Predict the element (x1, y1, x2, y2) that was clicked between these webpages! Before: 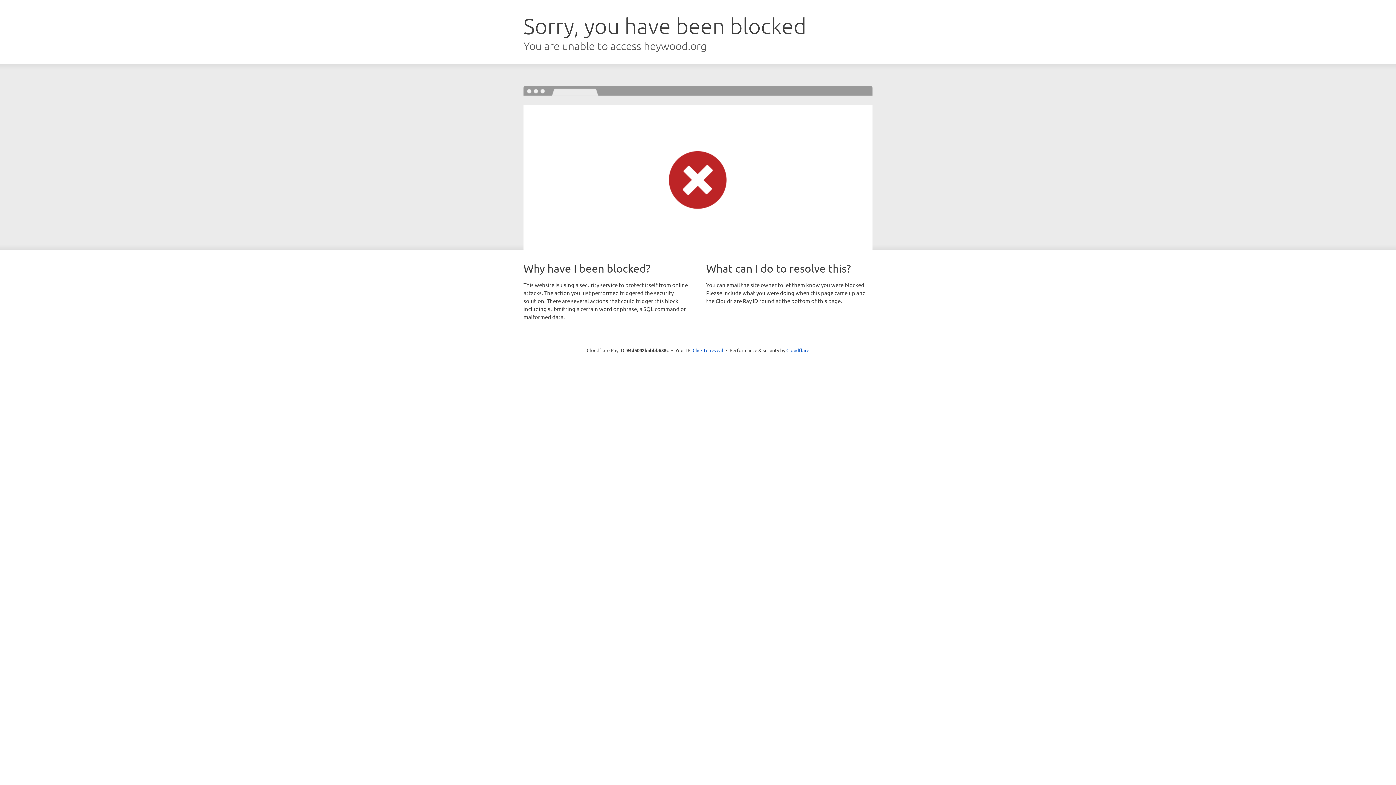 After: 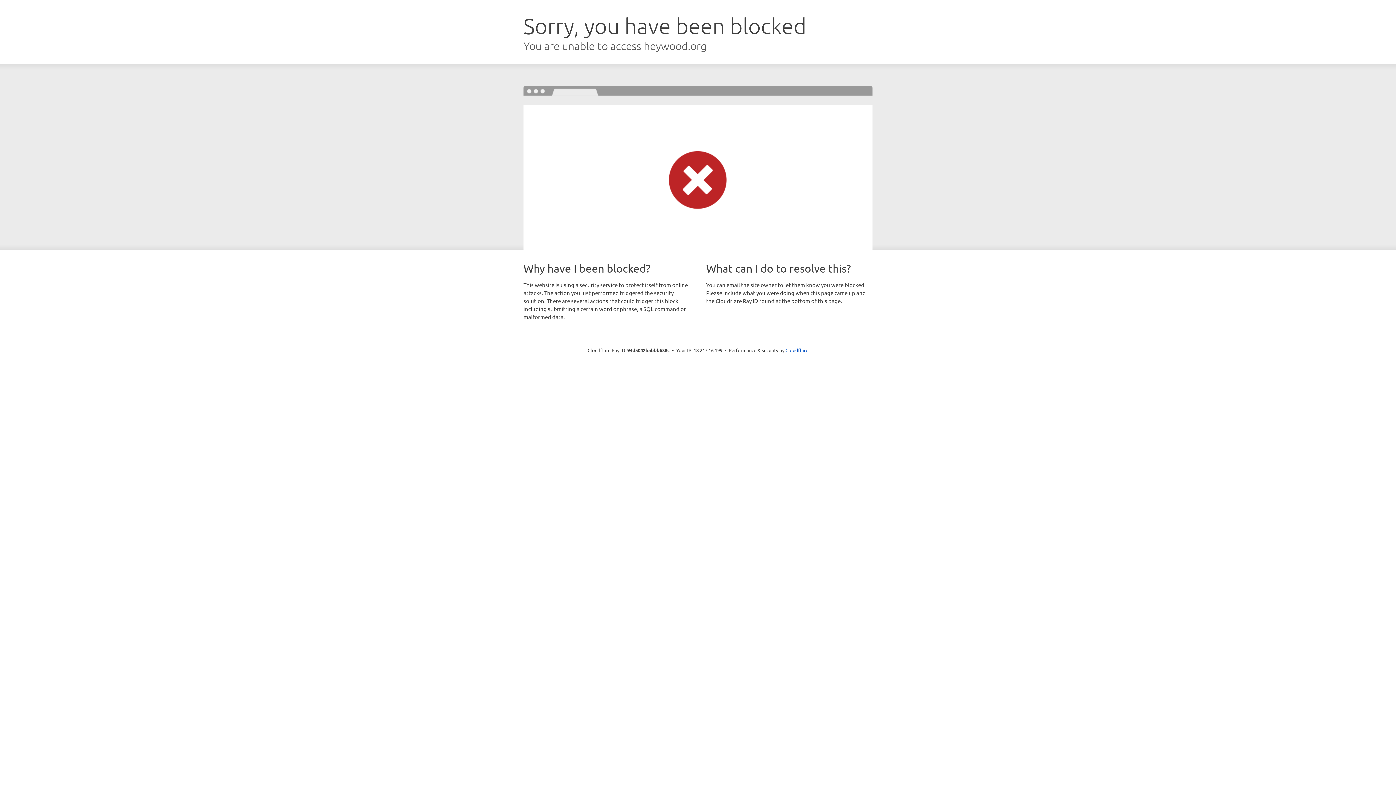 Action: bbox: (692, 346, 723, 353) label: Click to reveal